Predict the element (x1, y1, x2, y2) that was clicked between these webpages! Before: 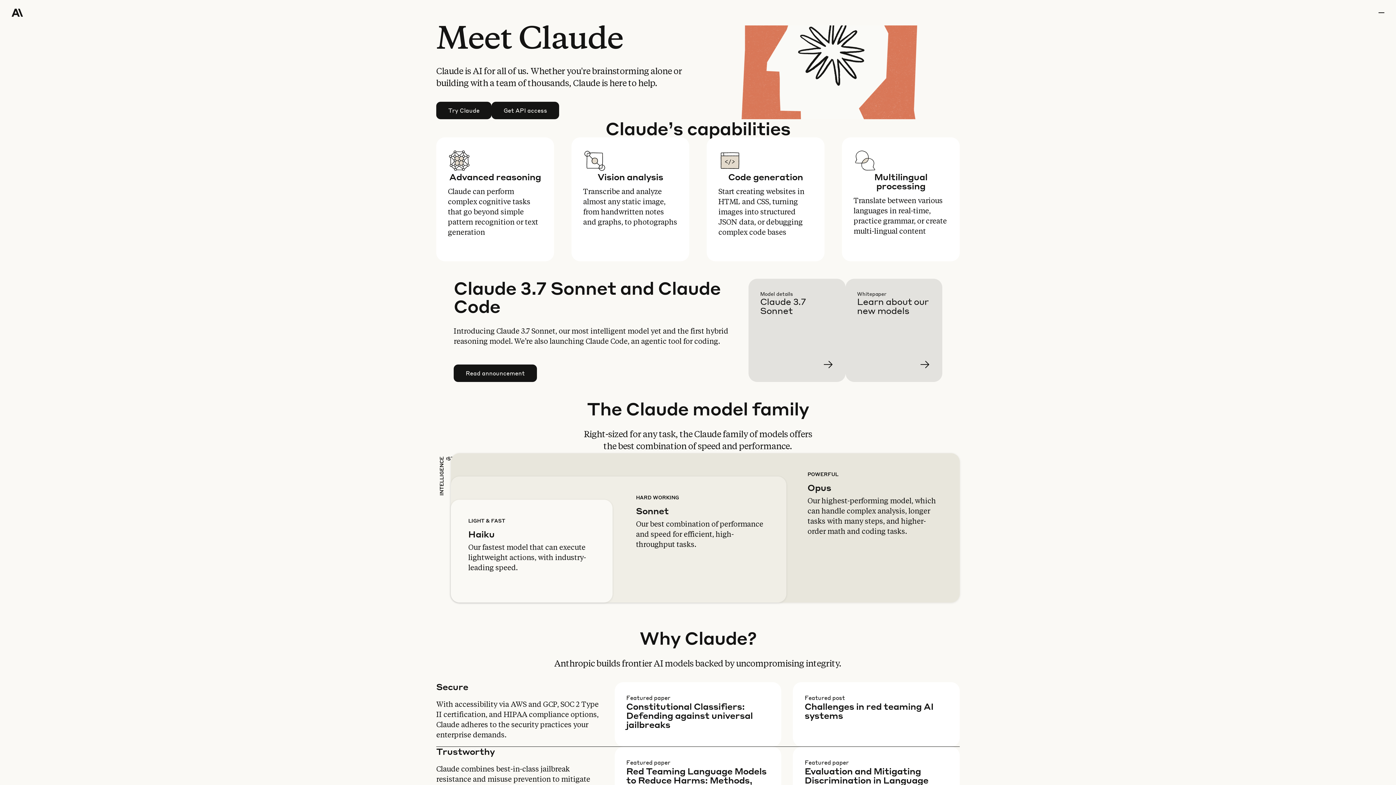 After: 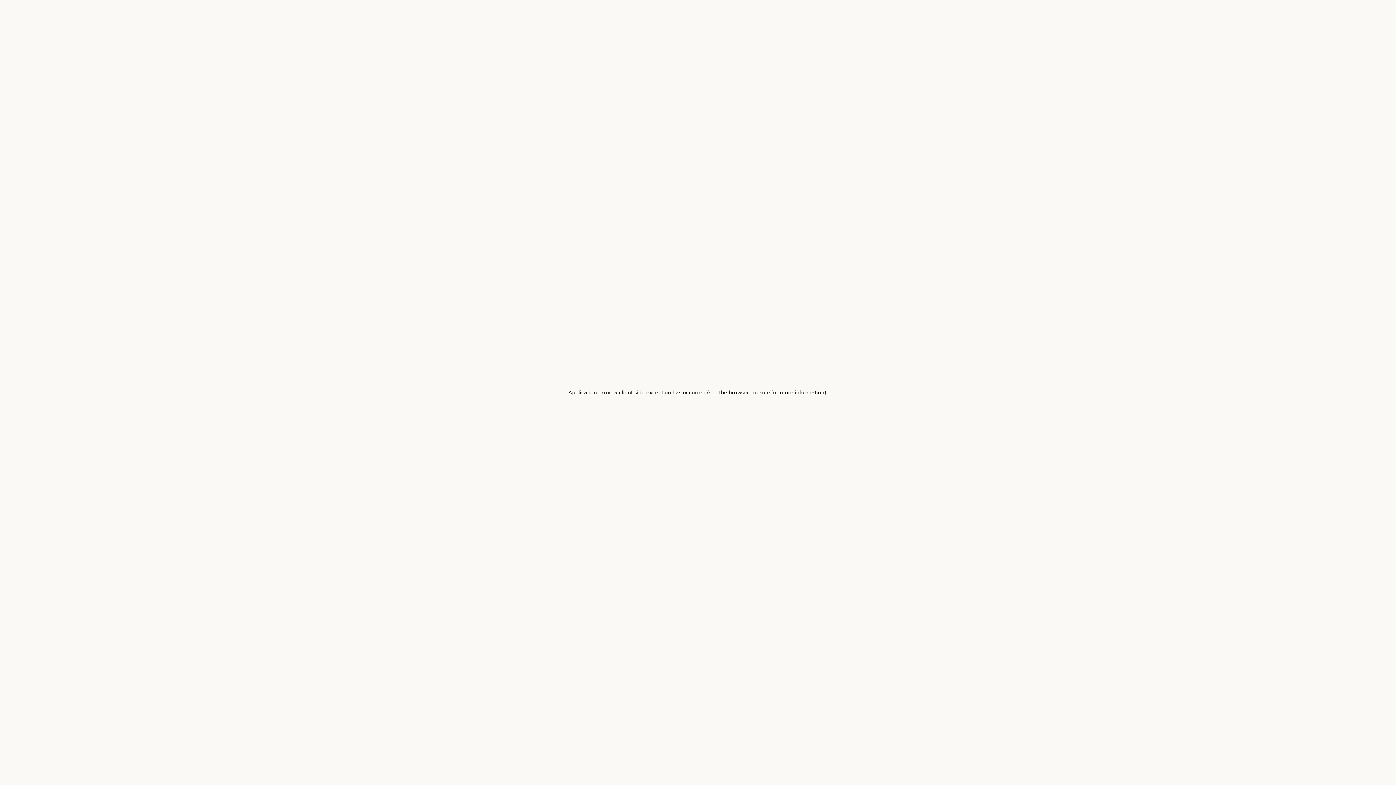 Action: bbox: (857, 290, 954, 393) label: Learn more